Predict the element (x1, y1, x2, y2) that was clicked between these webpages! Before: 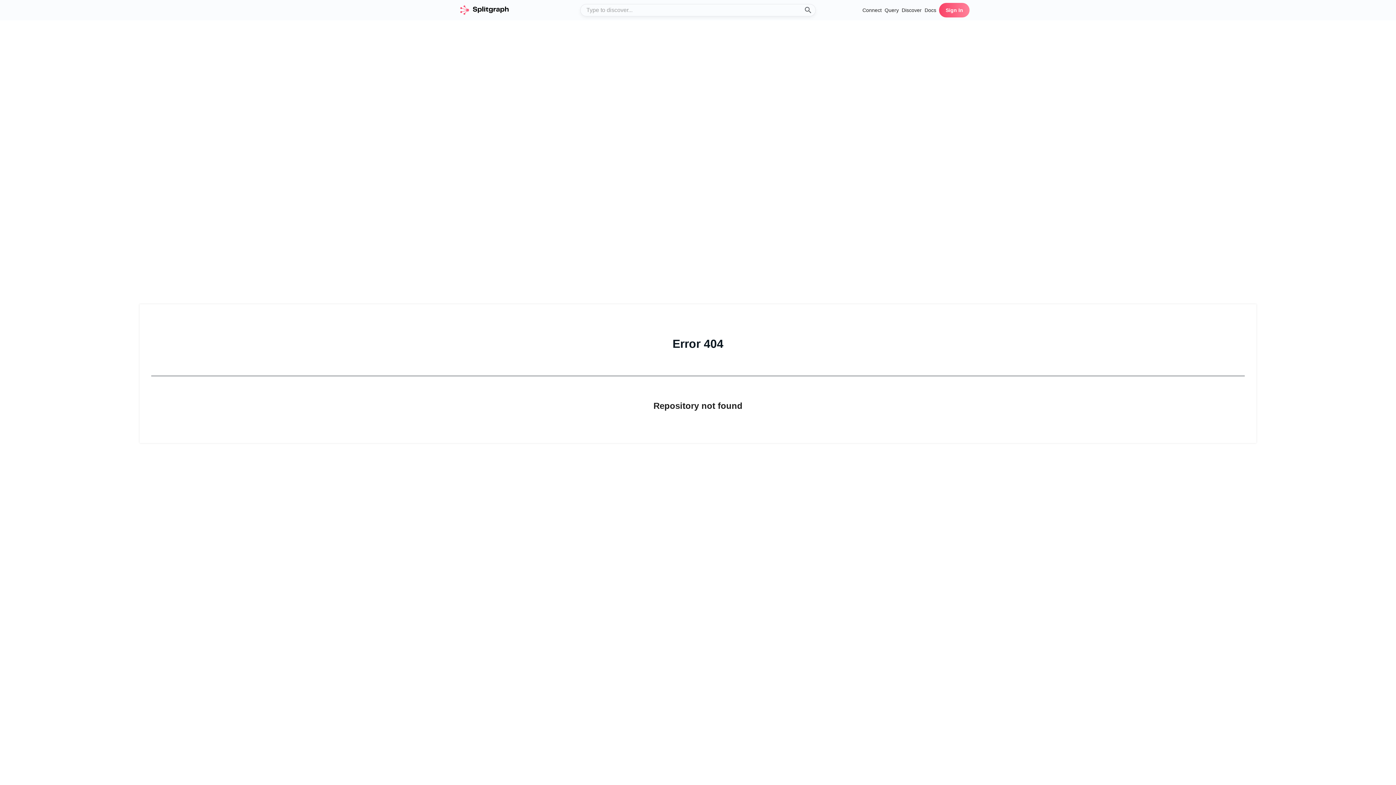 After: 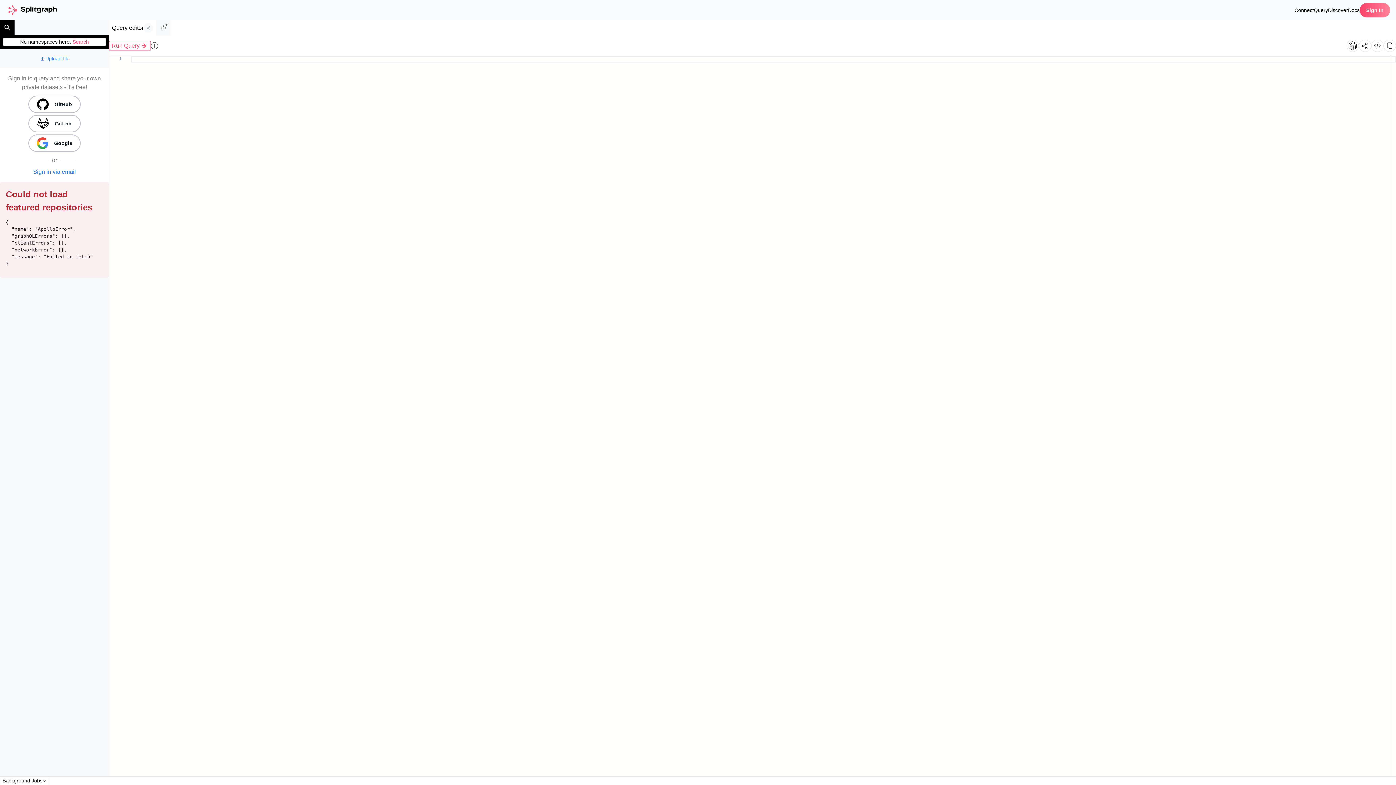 Action: bbox: (884, 6, 899, 14) label: Query